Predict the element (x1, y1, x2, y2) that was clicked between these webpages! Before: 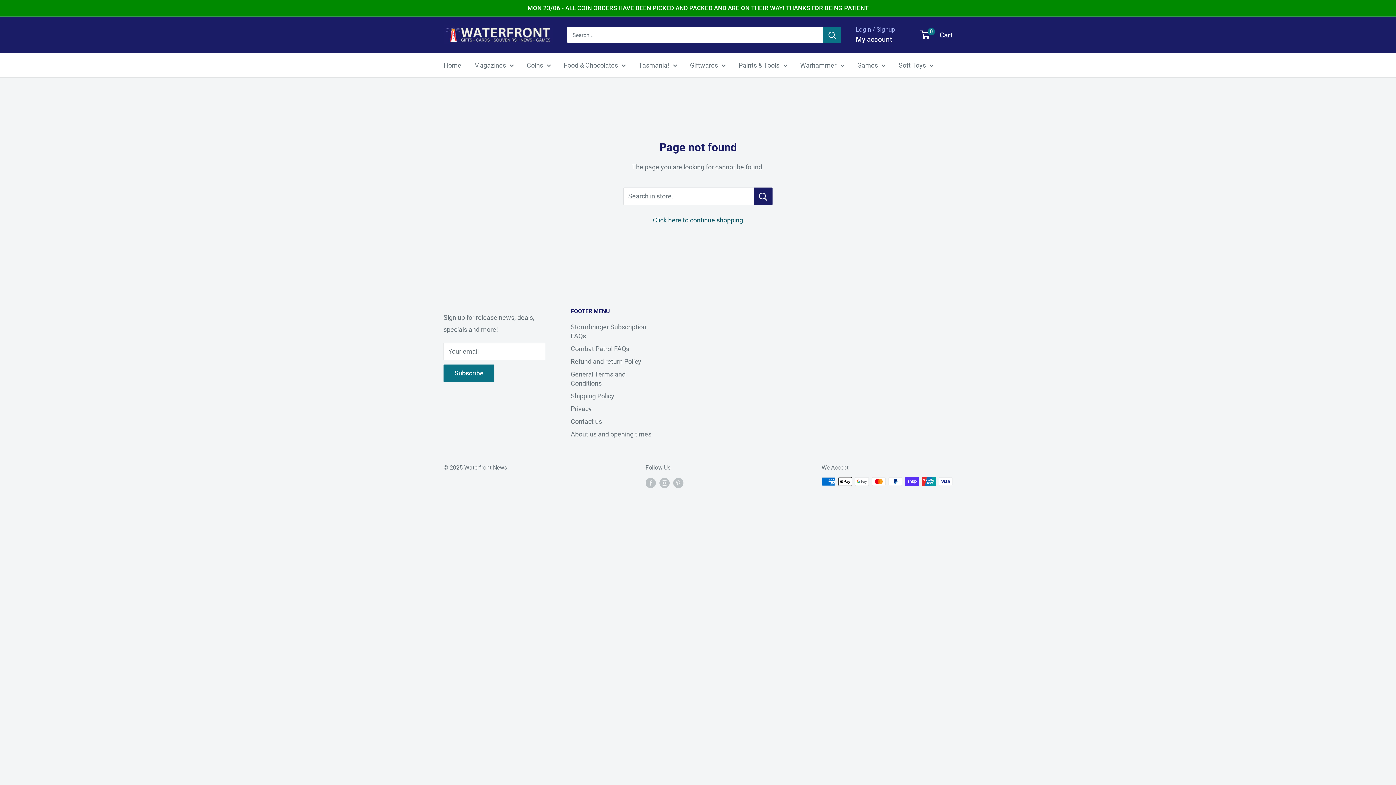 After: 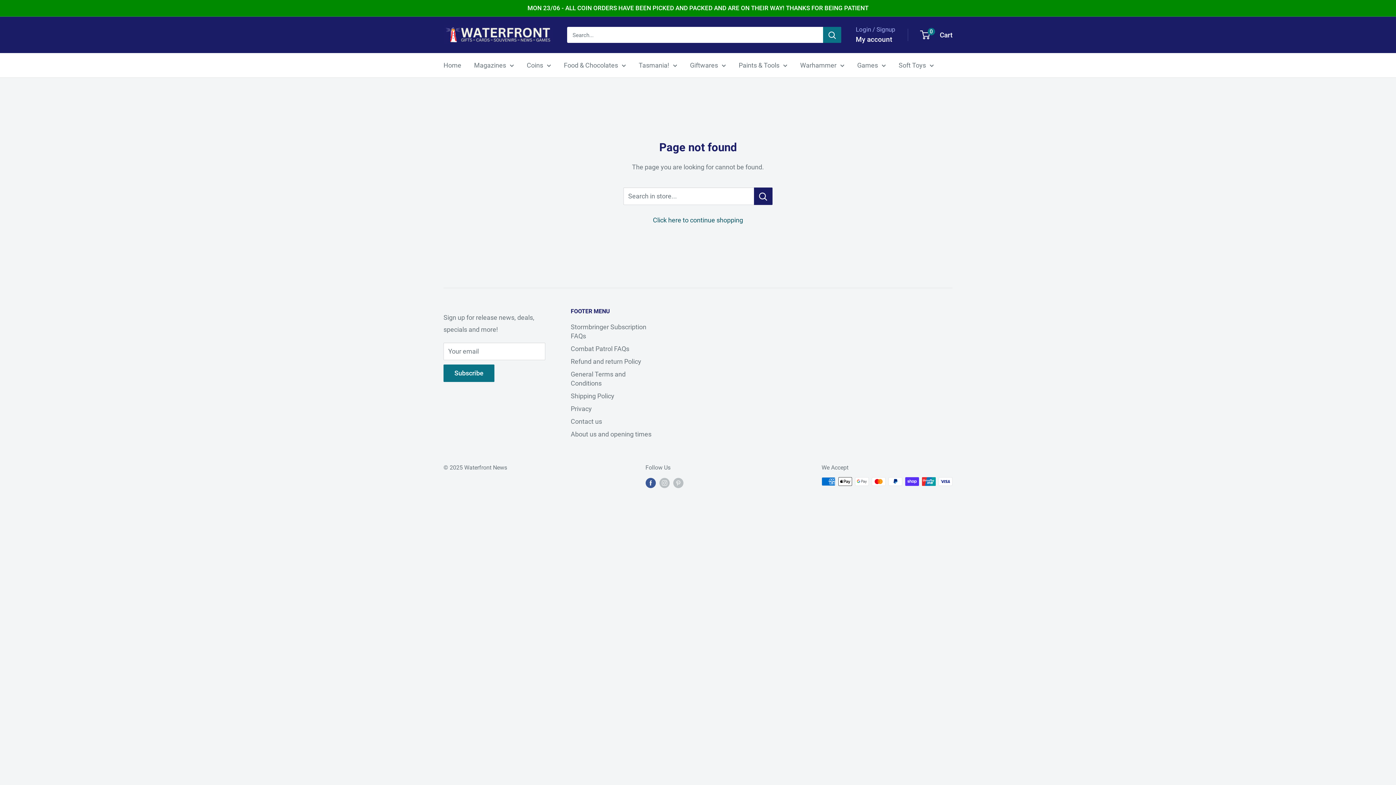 Action: label: Follow us on Facebook bbox: (645, 477, 655, 488)